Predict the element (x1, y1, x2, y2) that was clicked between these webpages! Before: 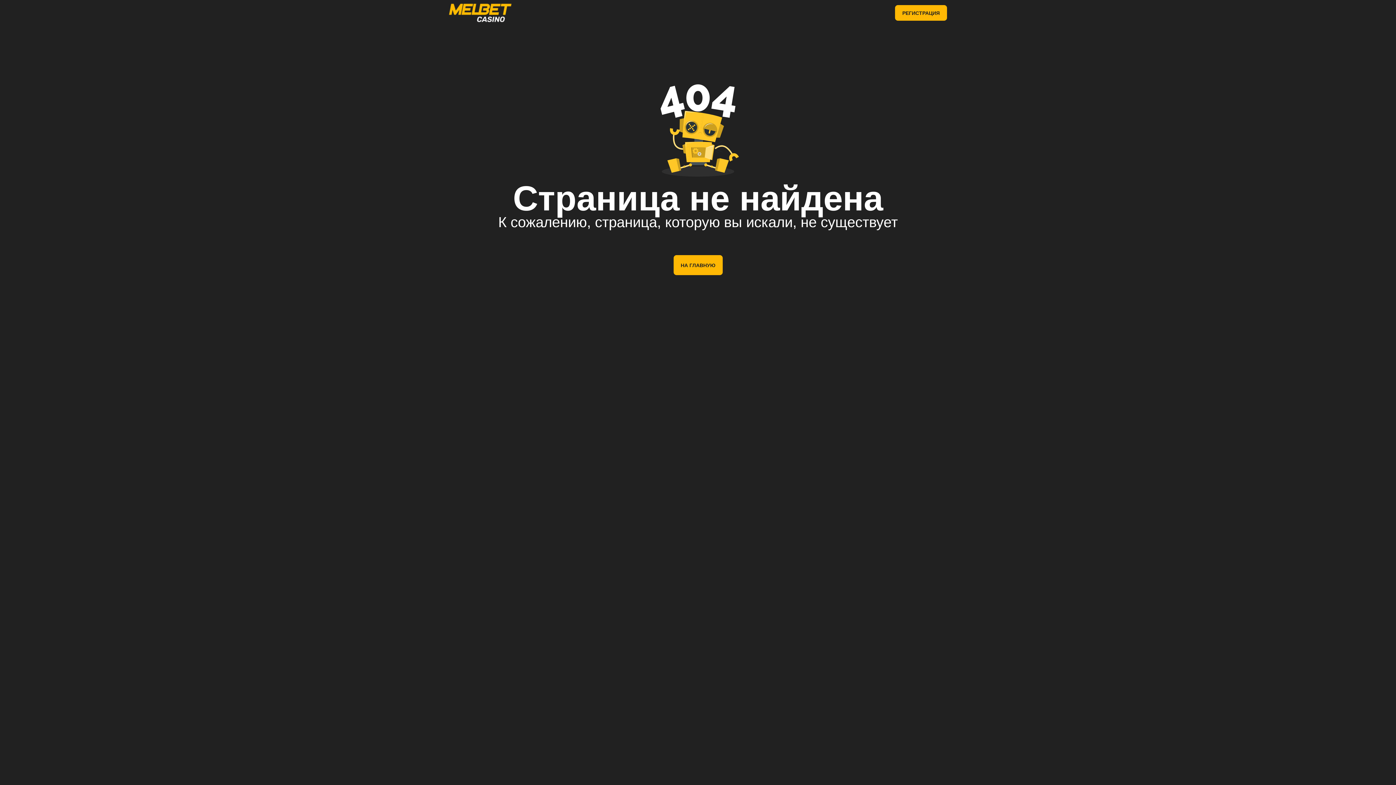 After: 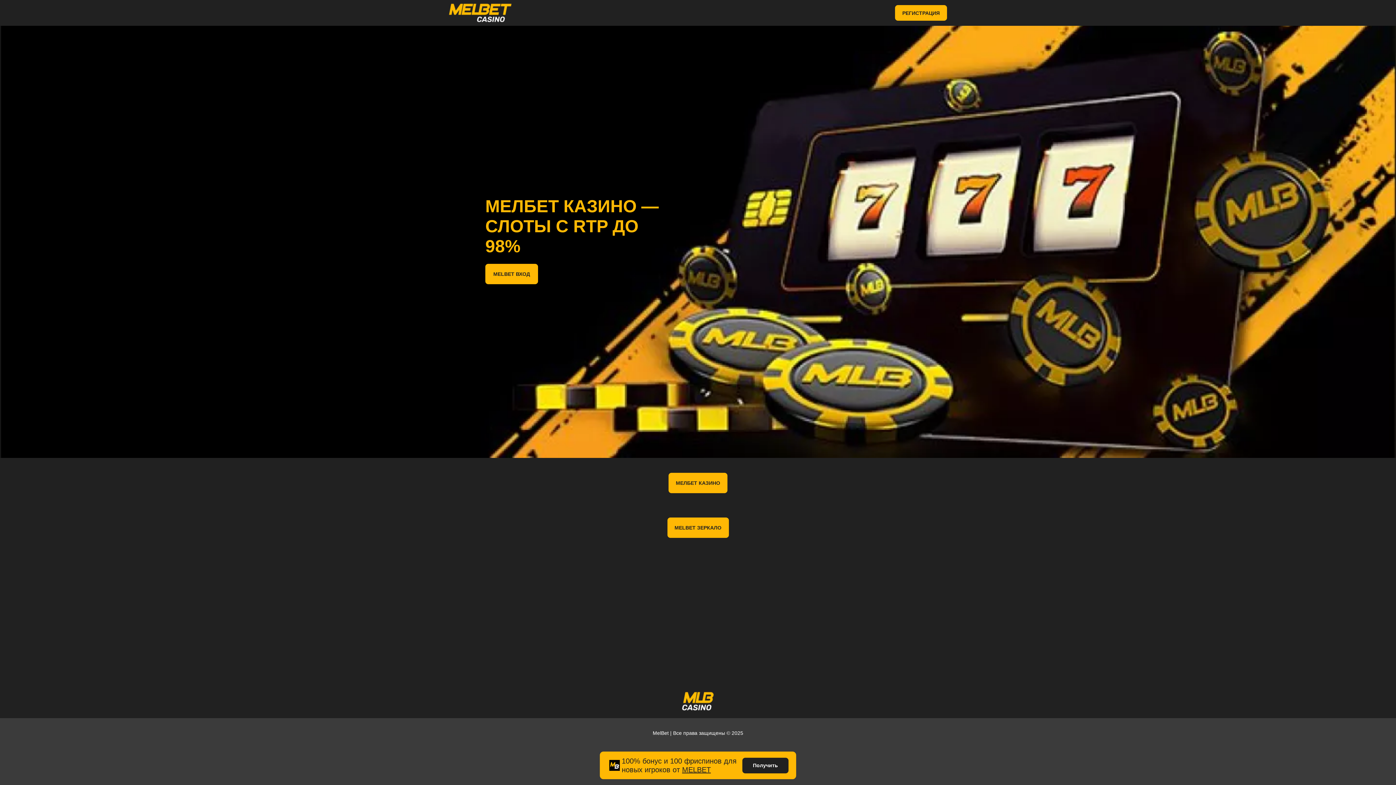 Action: bbox: (449, 3, 542, 22)